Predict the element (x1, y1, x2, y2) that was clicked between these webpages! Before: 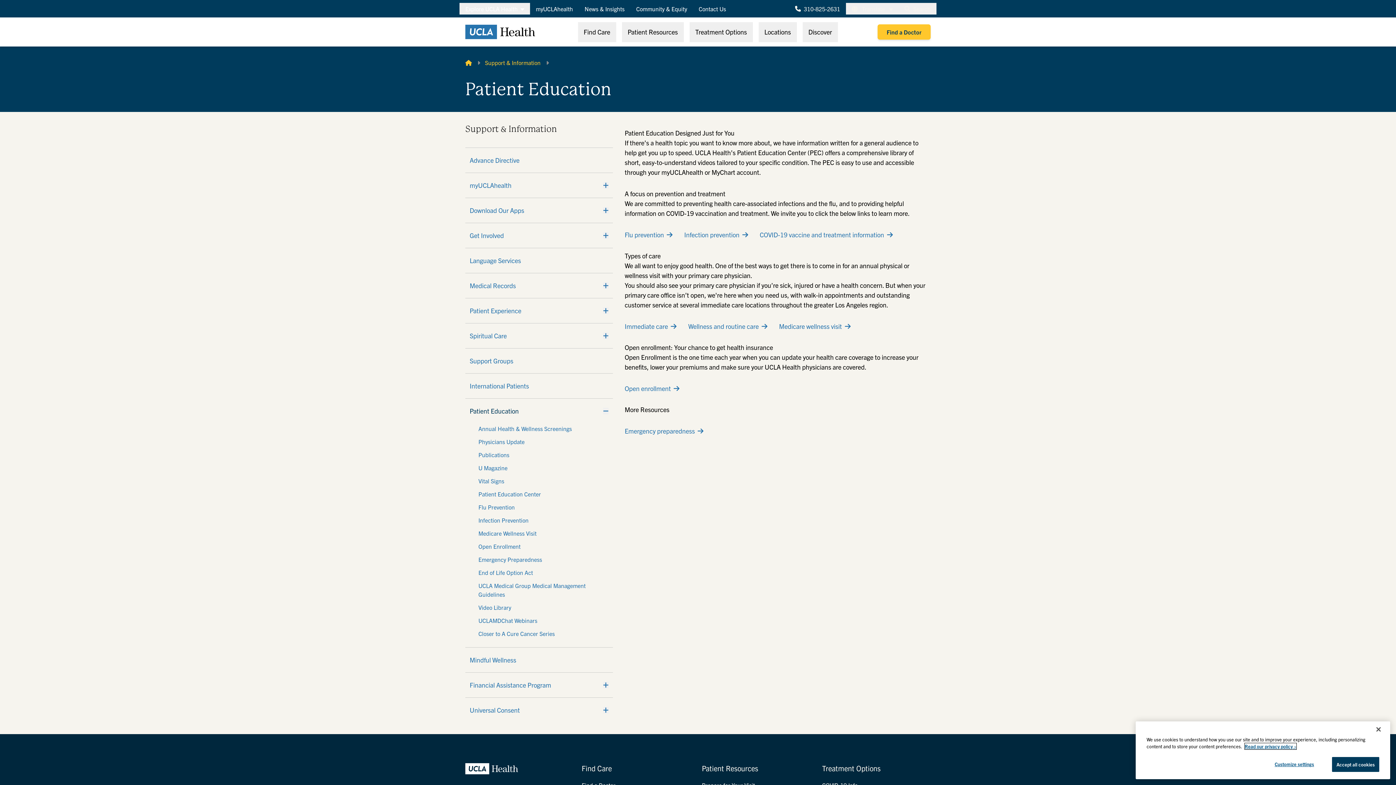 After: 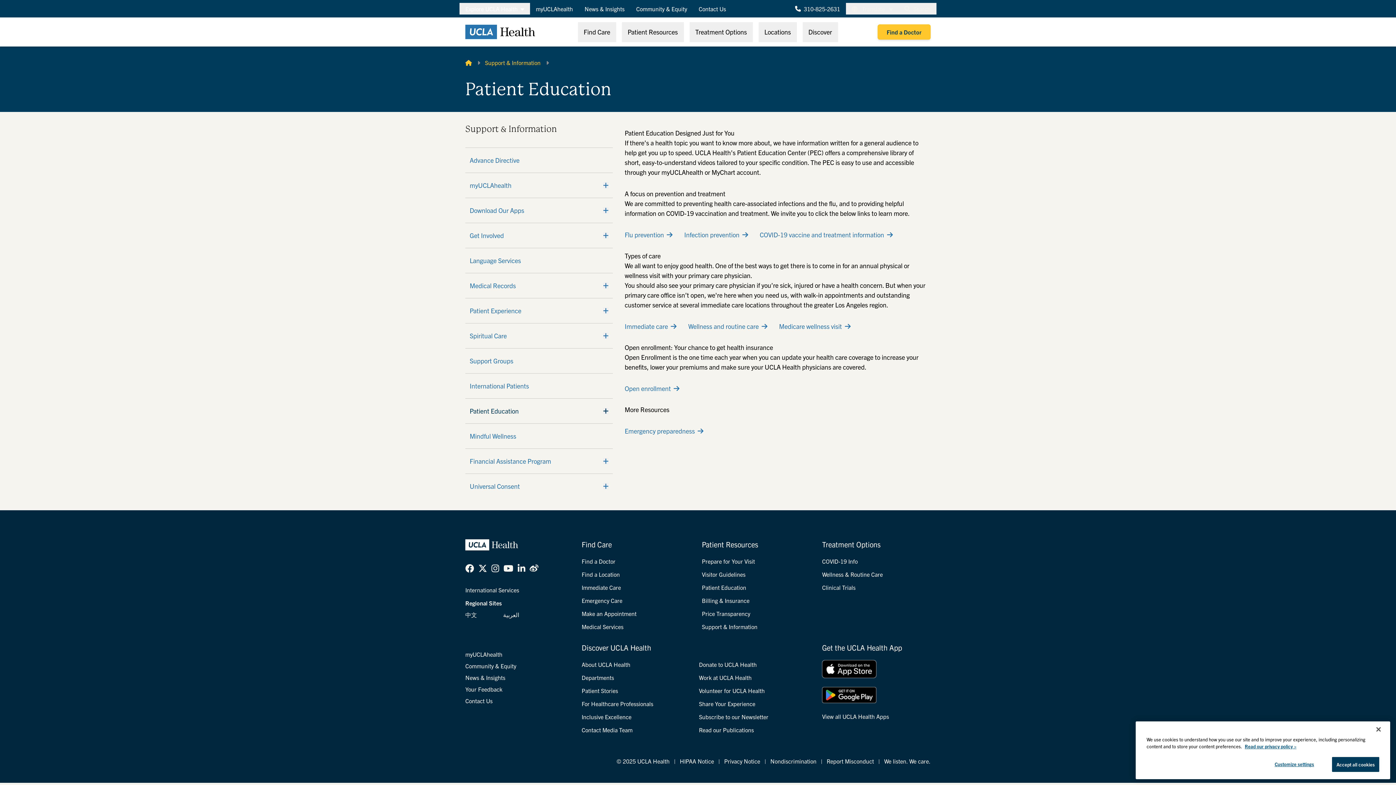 Action: label: Collapse bbox: (603, 408, 608, 414)